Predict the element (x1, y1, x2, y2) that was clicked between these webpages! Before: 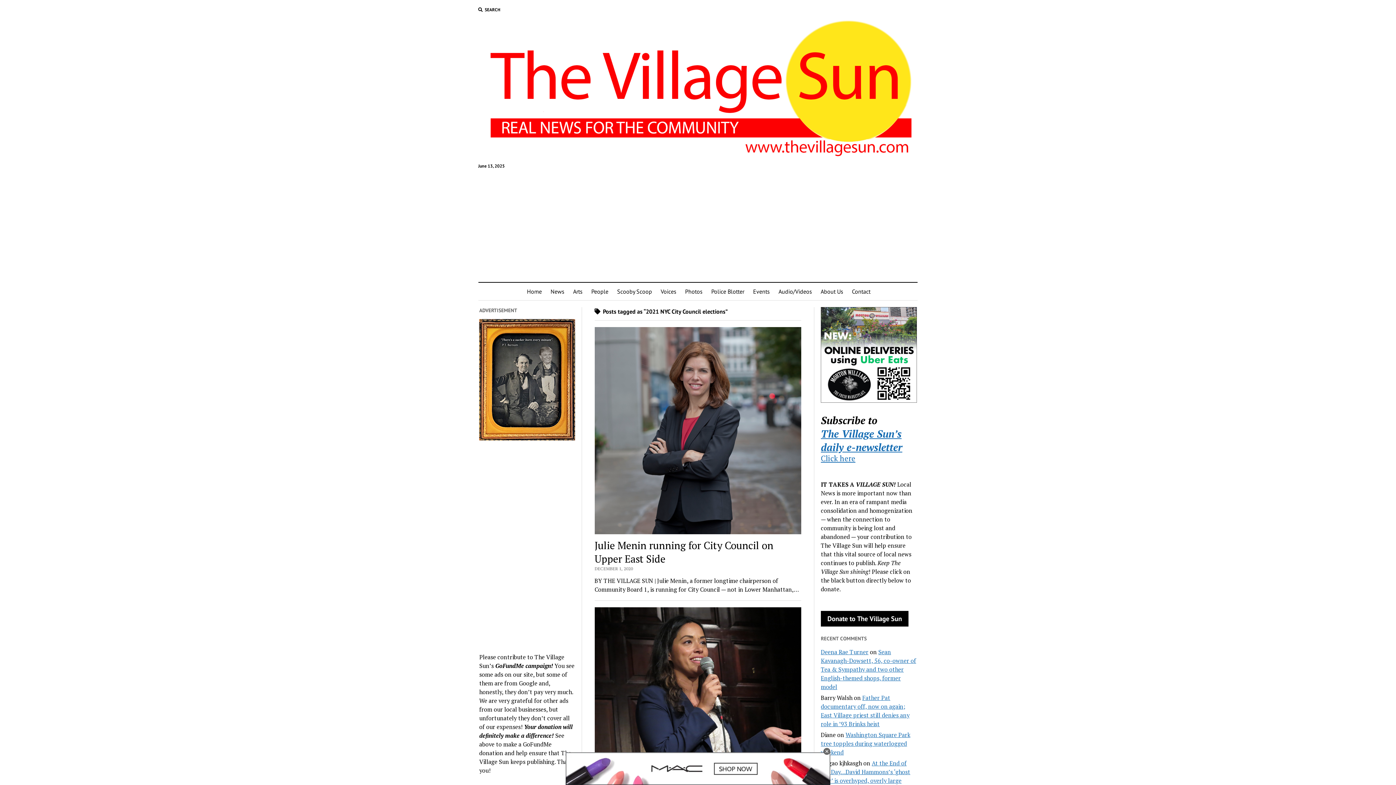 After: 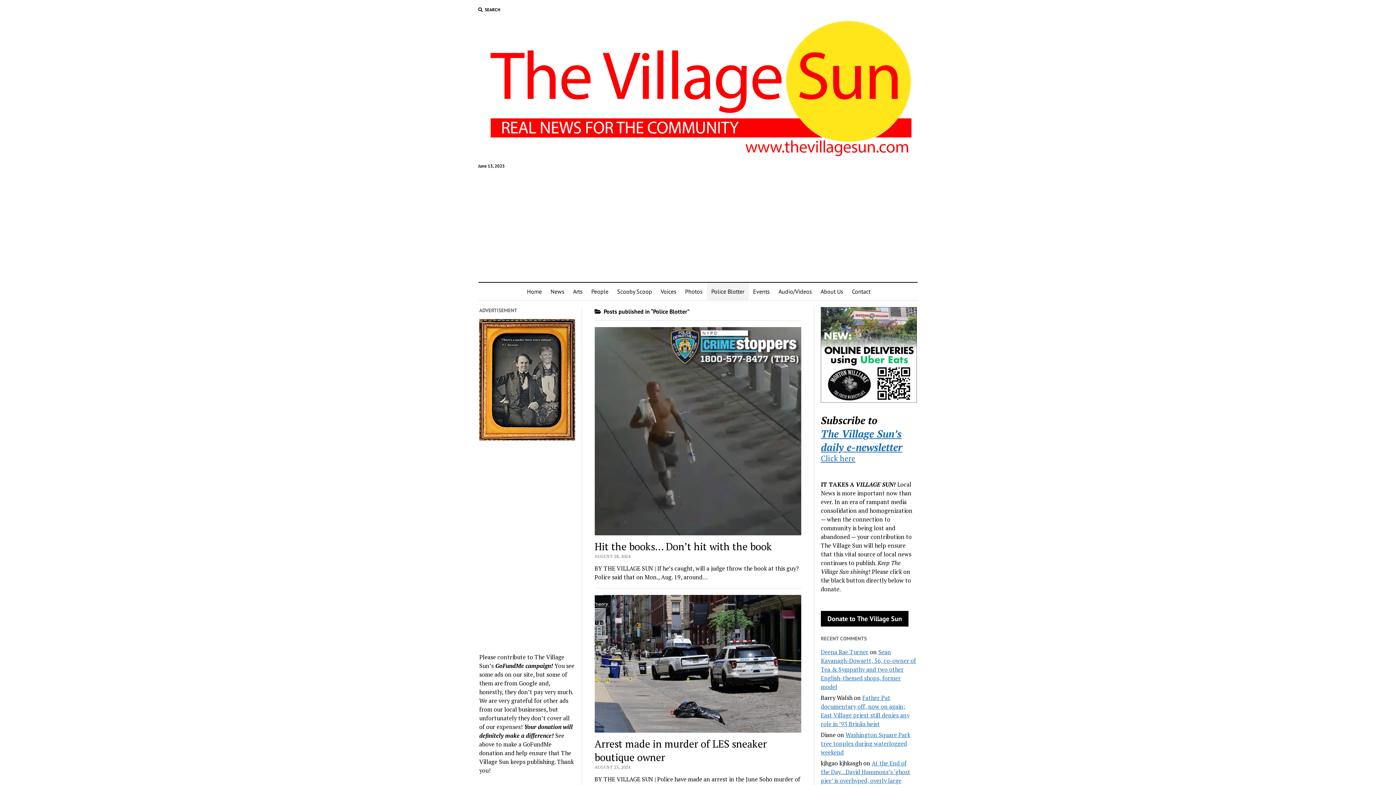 Action: label: Police Blotter bbox: (707, 282, 748, 300)